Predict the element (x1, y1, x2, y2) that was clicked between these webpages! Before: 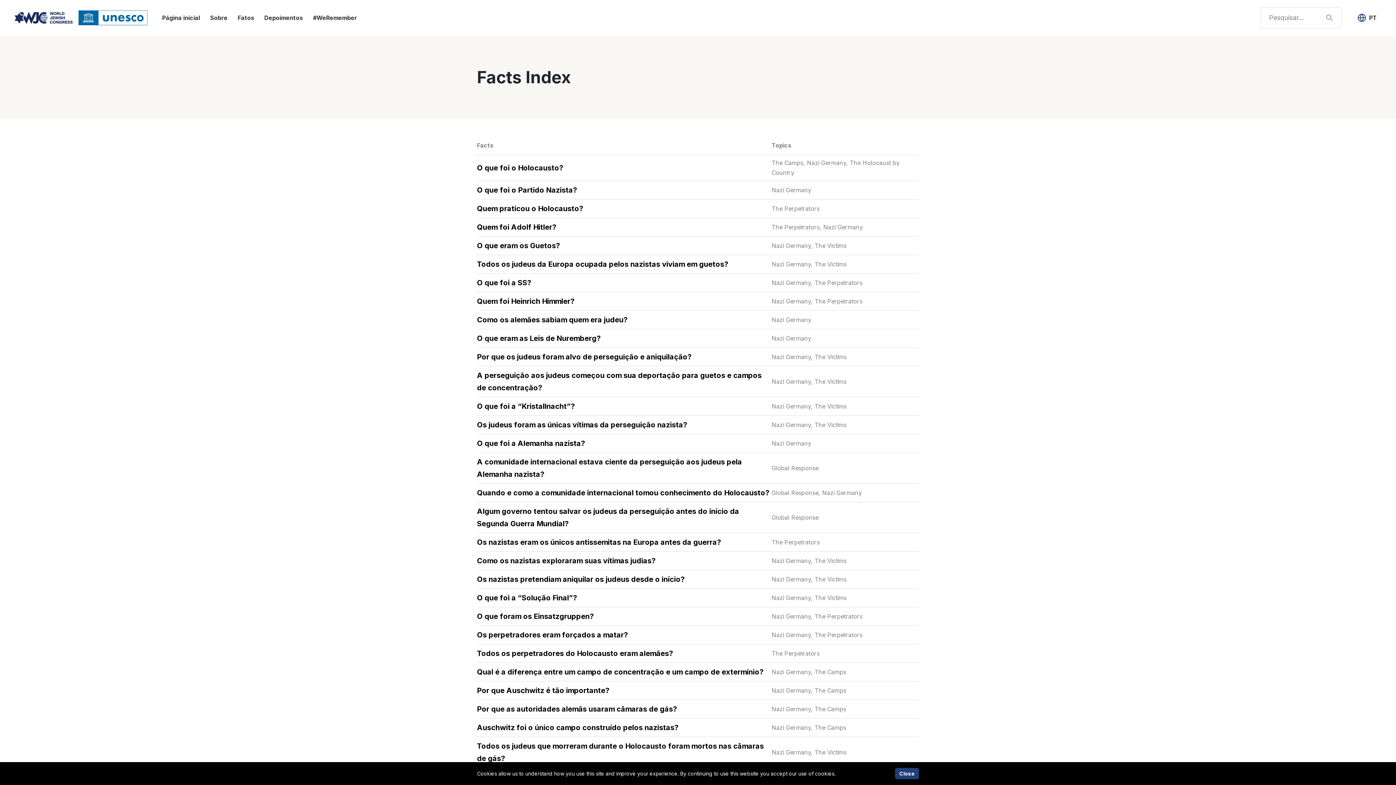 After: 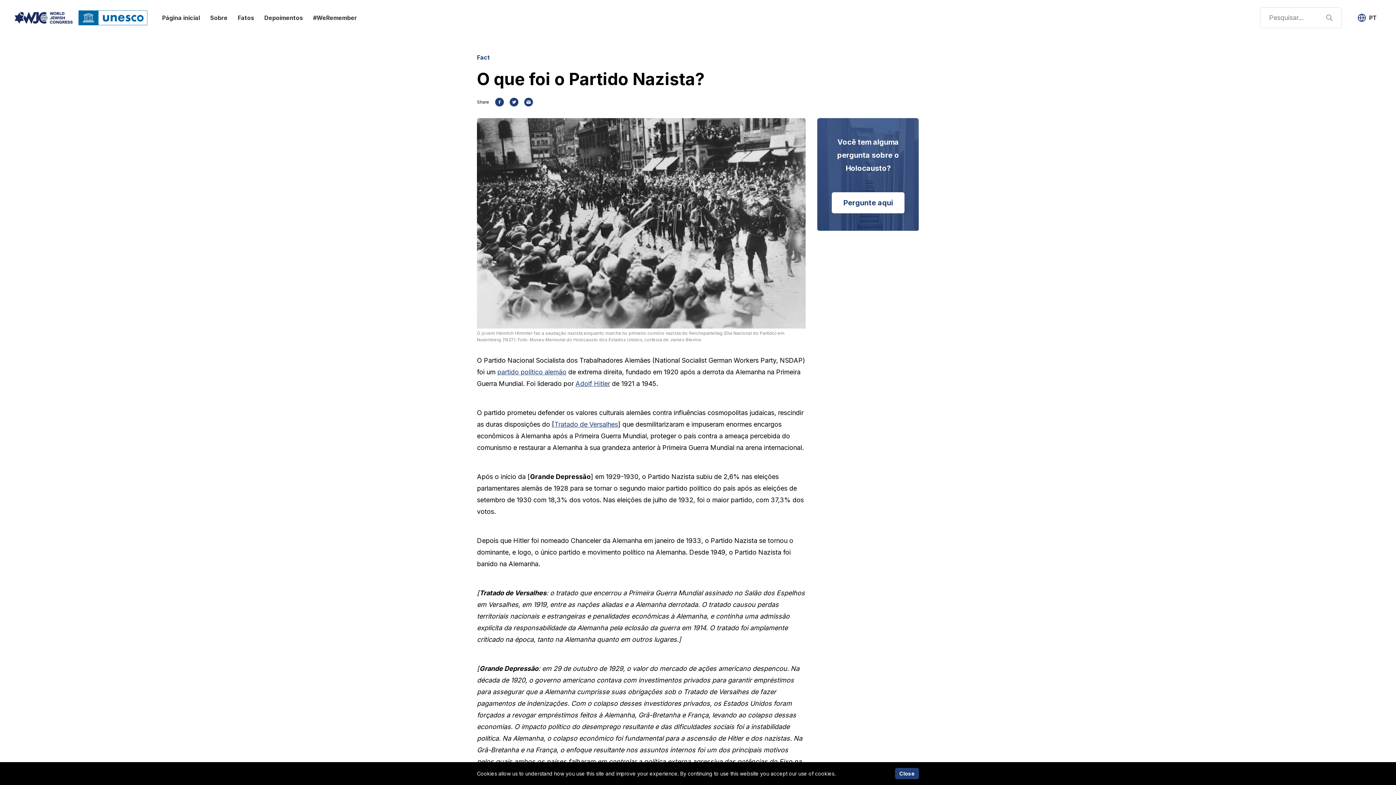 Action: bbox: (477, 184, 577, 196) label: O que foi o Partido Nazista?